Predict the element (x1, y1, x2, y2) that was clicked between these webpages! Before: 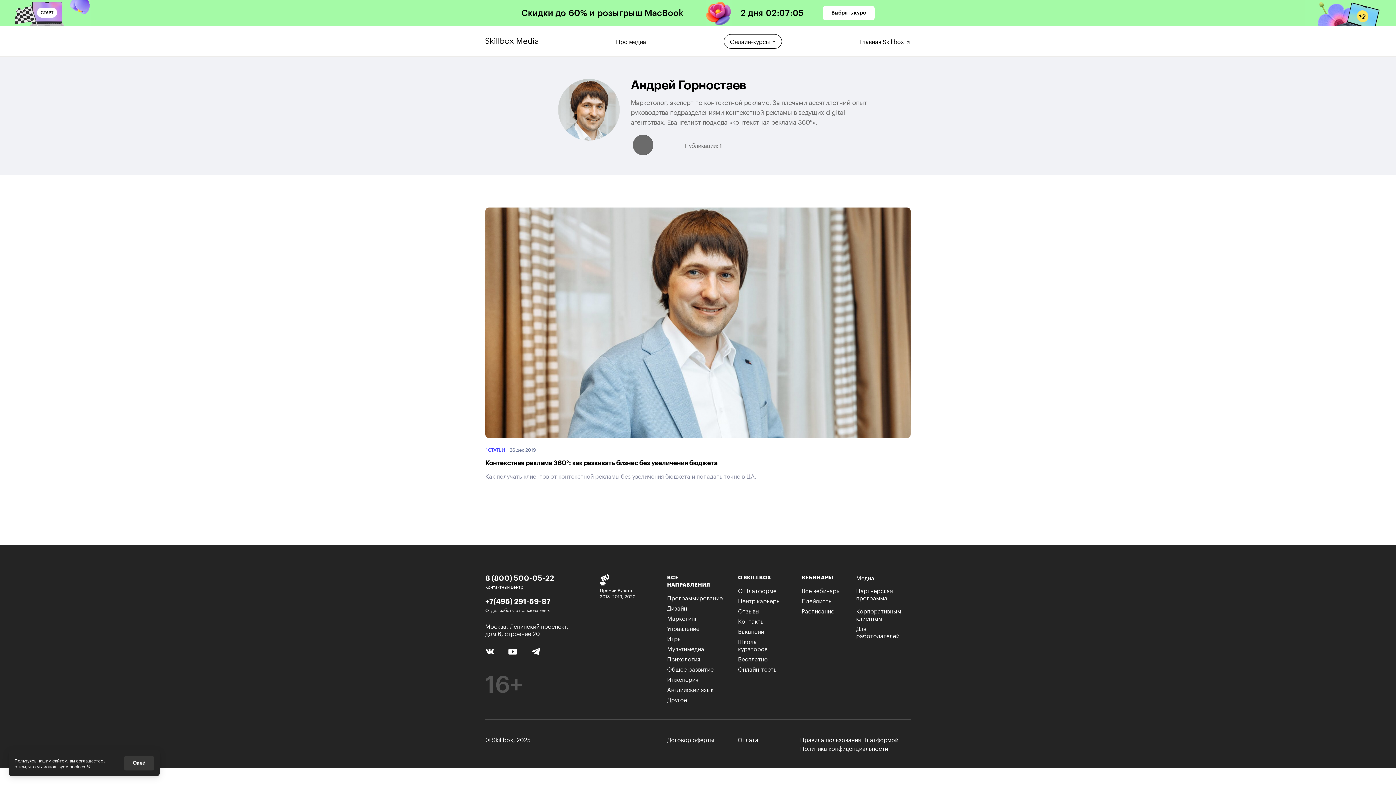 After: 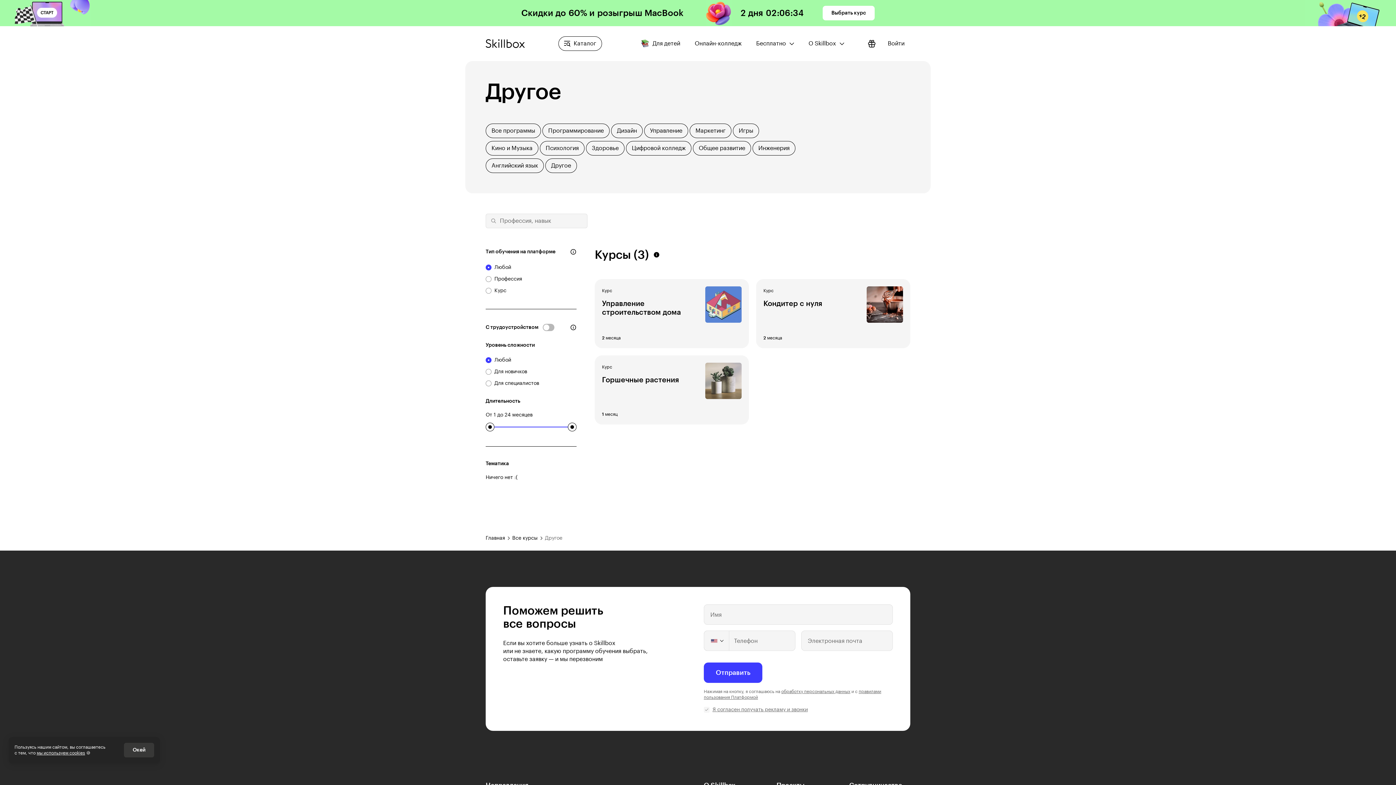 Action: bbox: (667, 694, 687, 703) label: Другое